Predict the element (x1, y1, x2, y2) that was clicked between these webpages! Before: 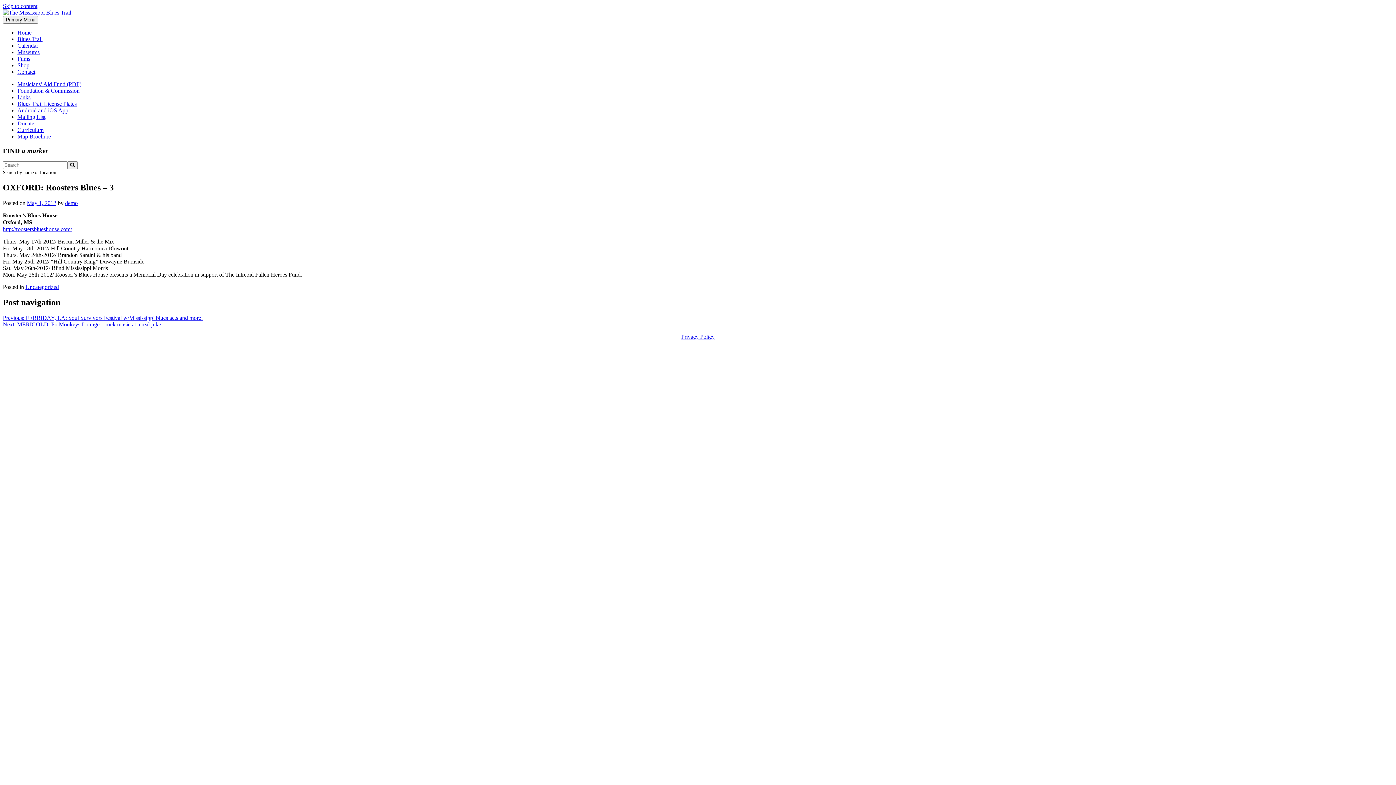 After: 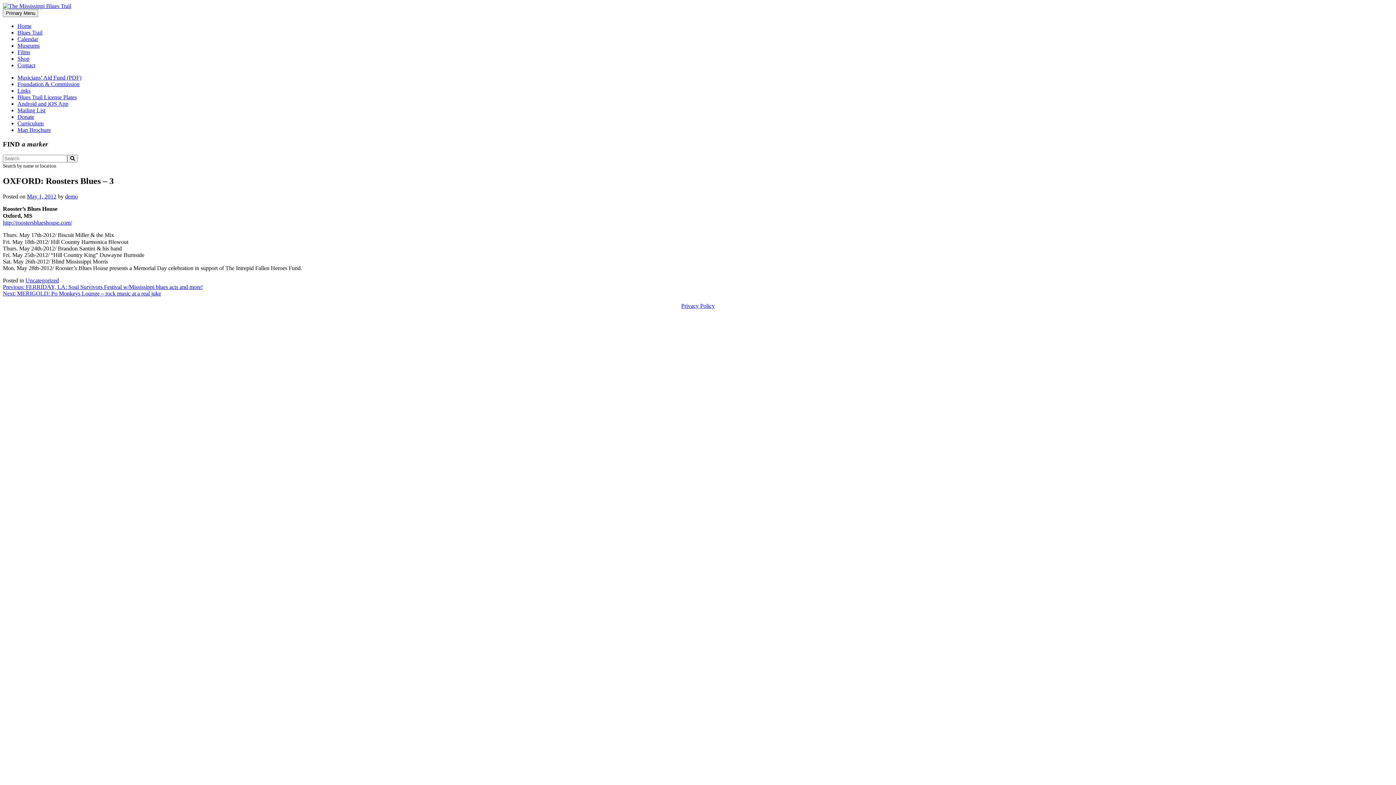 Action: bbox: (26, 200, 56, 206) label: May 1, 2012